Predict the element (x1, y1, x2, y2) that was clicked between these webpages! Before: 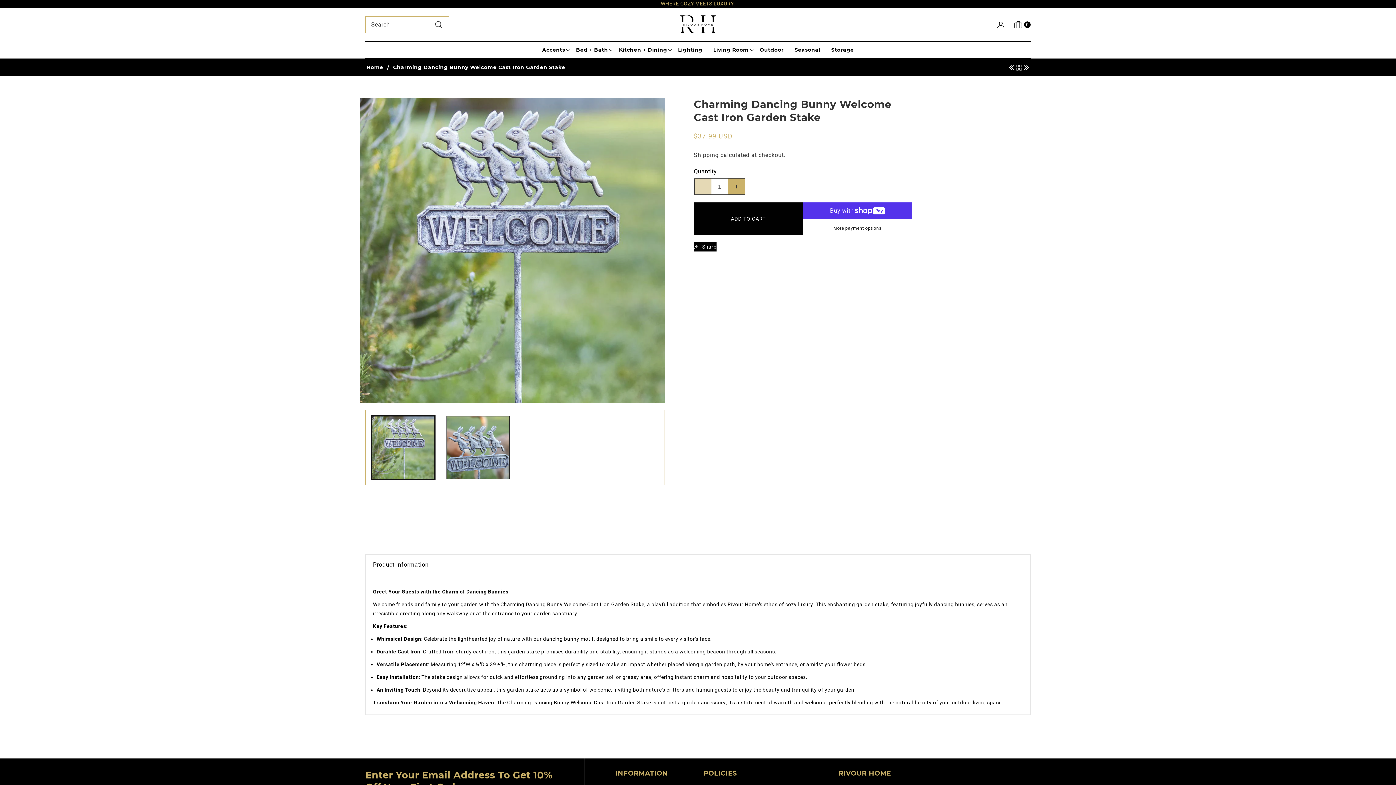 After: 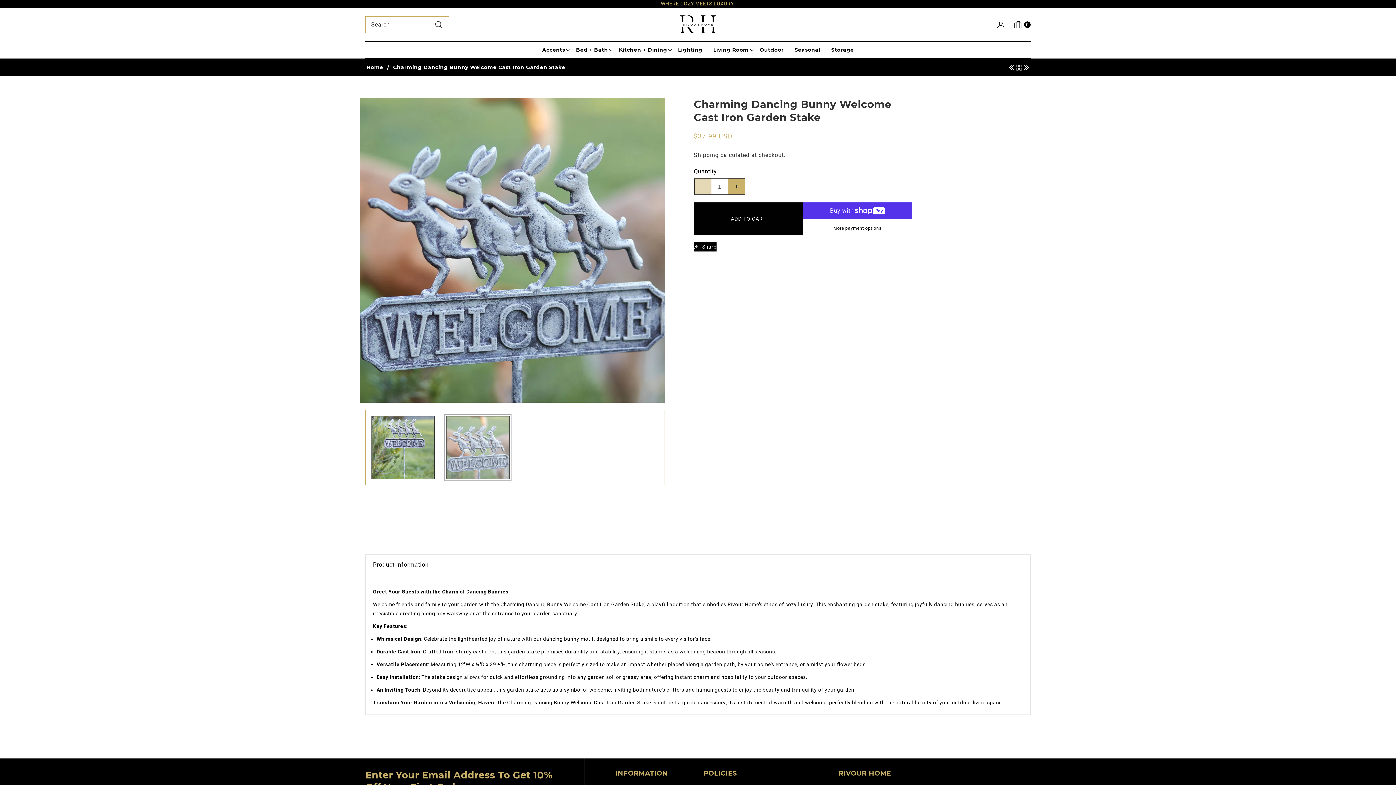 Action: label: Load image 2 in gallery view bbox: (446, 415, 509, 479)